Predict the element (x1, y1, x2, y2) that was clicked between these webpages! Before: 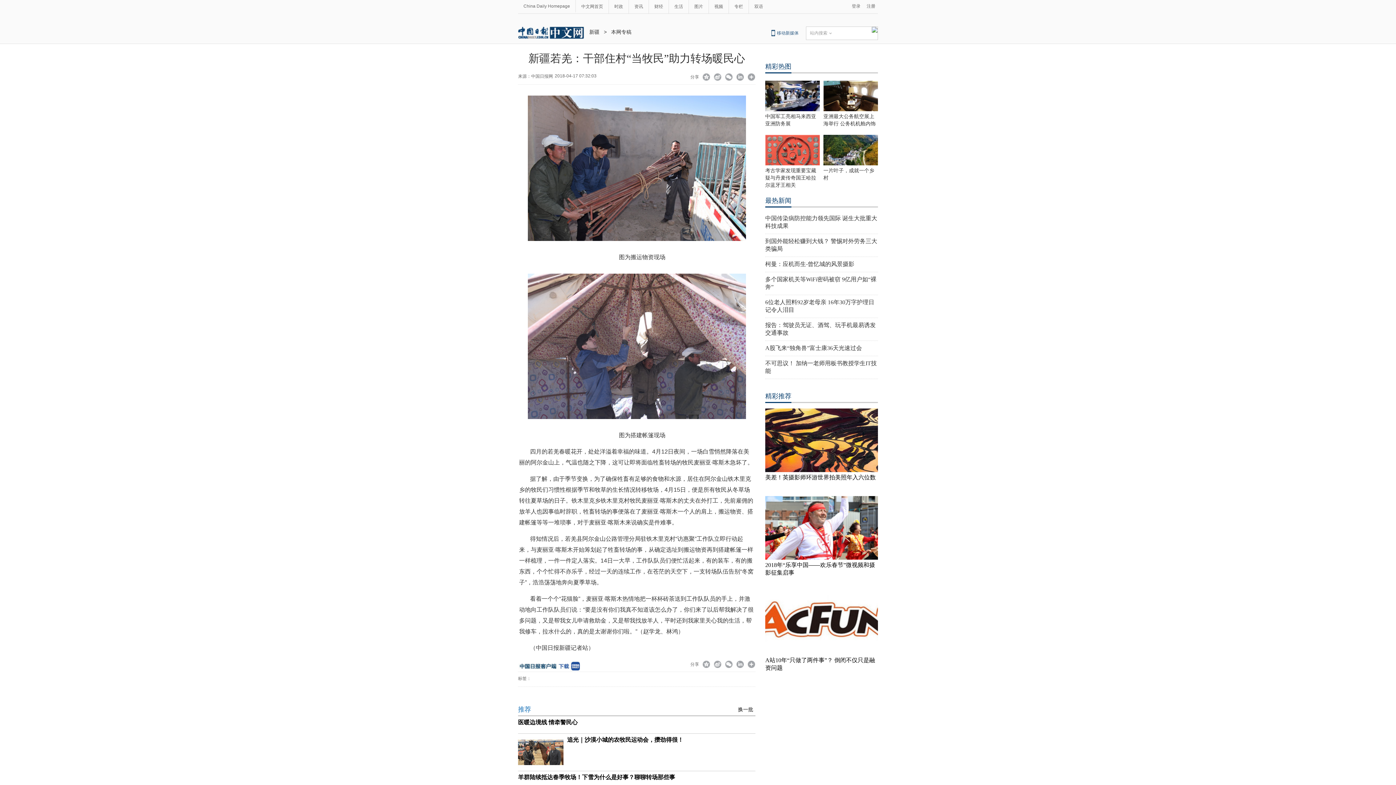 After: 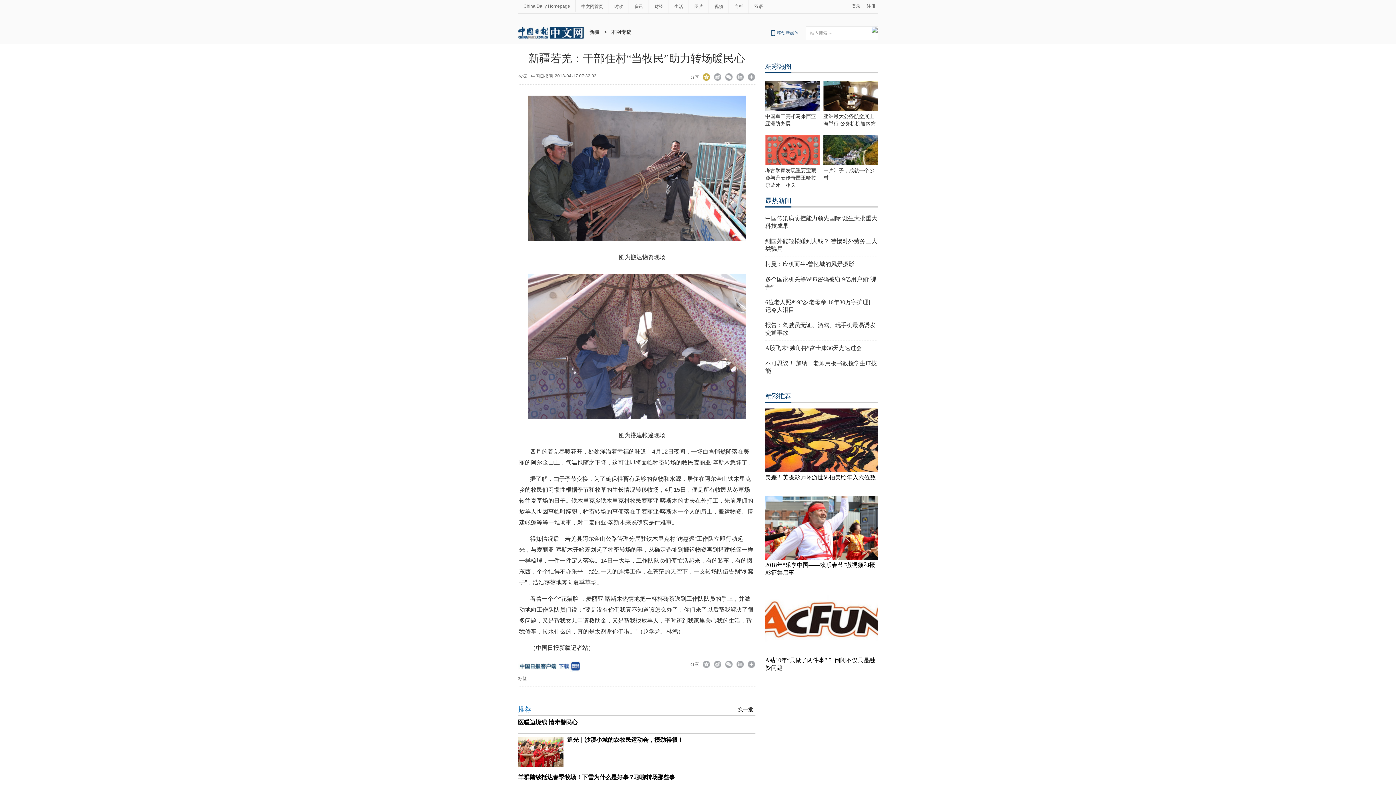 Action: bbox: (702, 73, 710, 82) label:  